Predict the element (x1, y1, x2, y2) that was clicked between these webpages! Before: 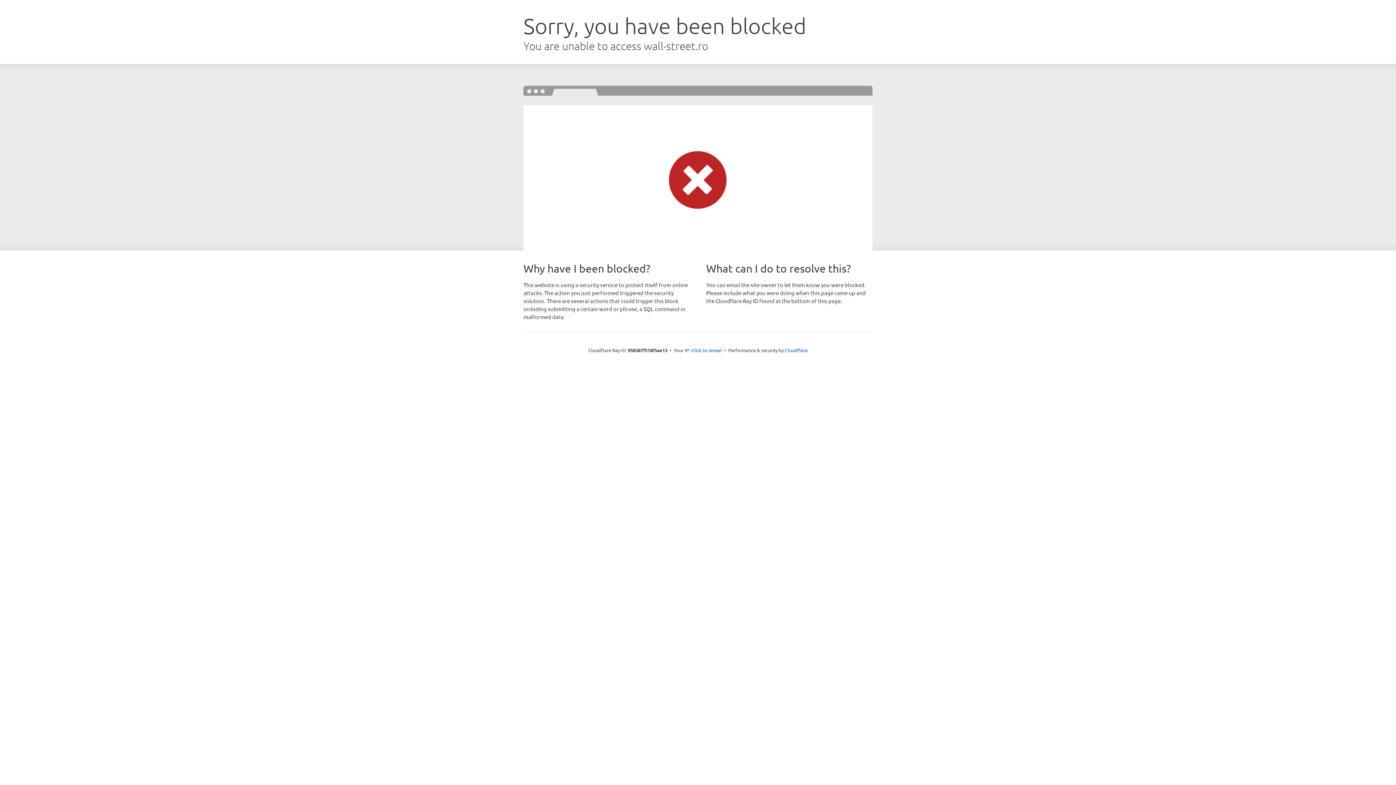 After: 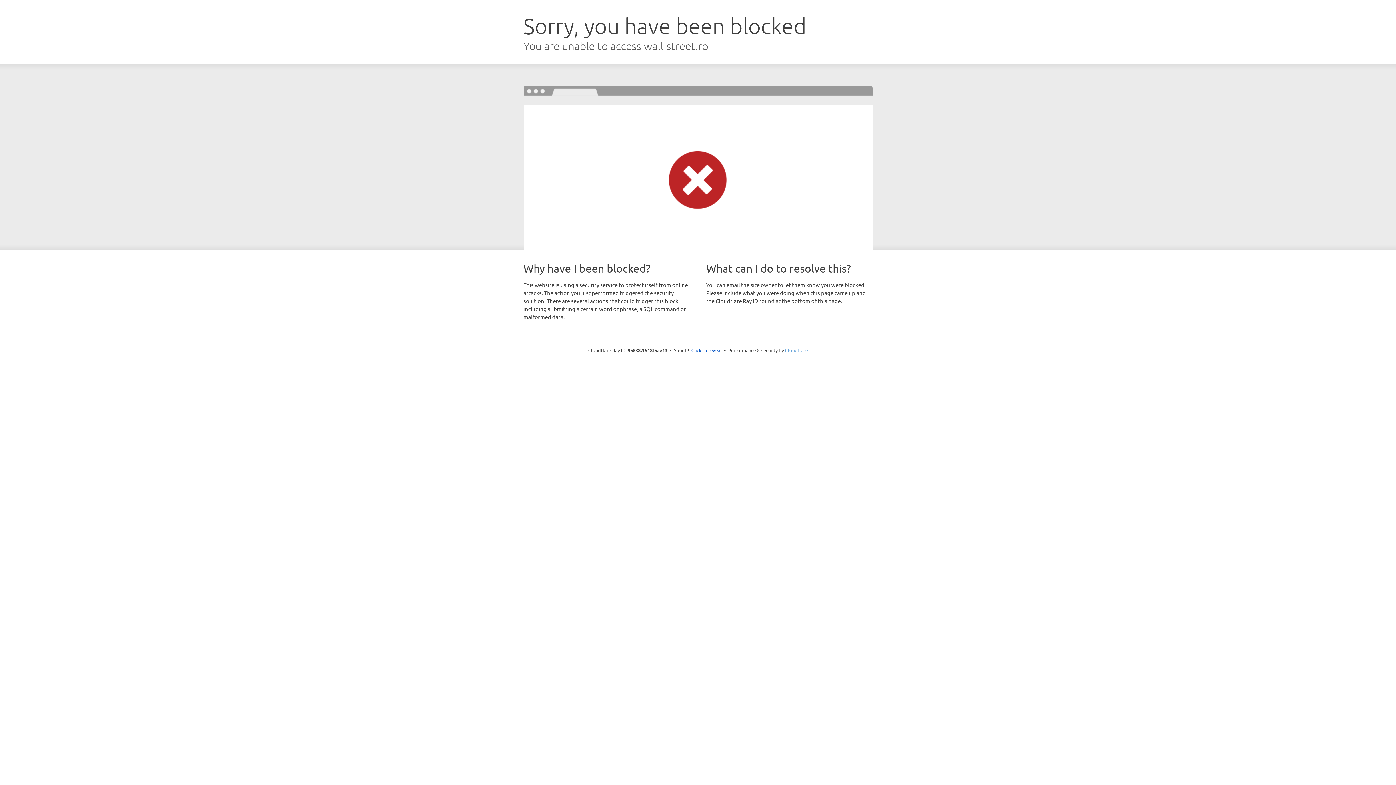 Action: label: Cloudflare bbox: (785, 347, 808, 353)